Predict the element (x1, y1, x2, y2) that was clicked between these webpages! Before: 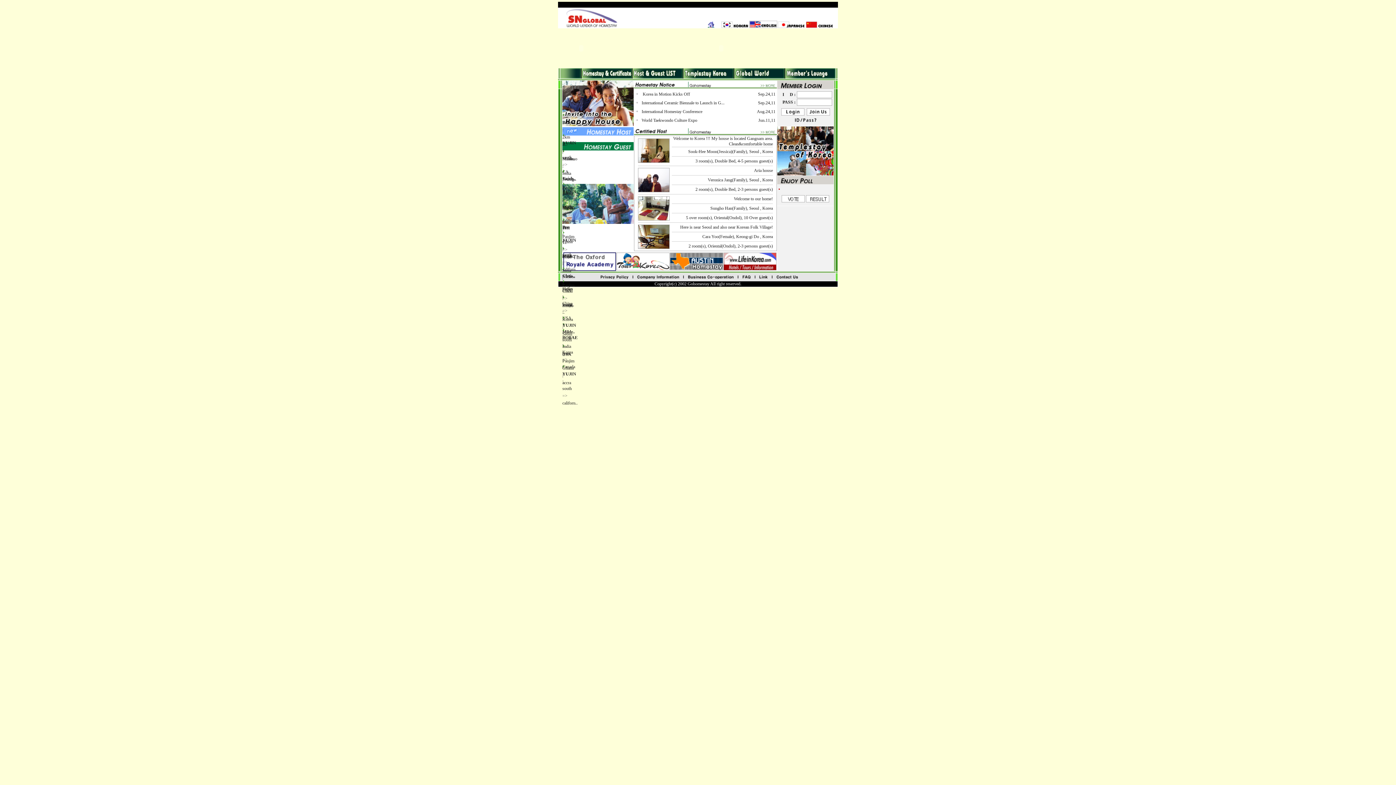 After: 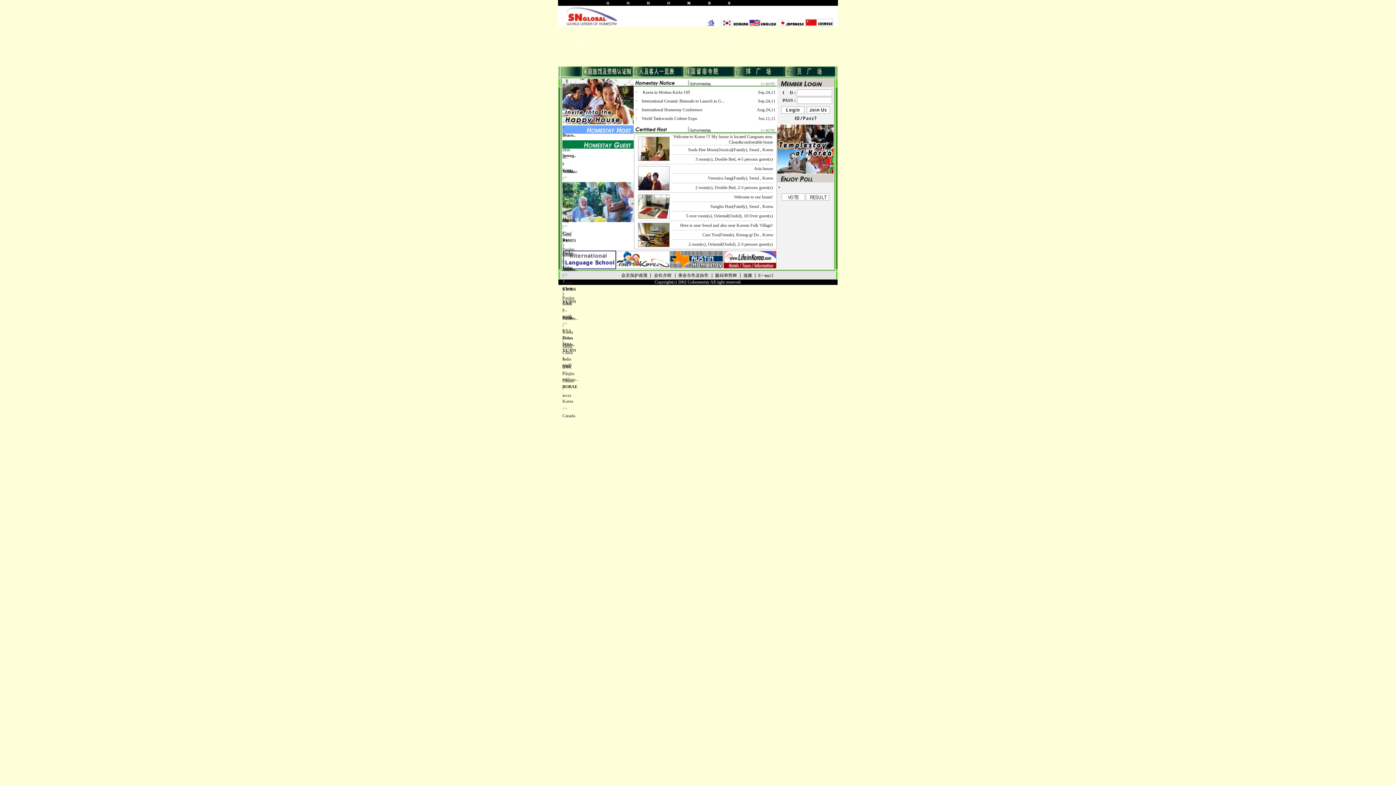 Action: bbox: (806, 24, 833, 29)